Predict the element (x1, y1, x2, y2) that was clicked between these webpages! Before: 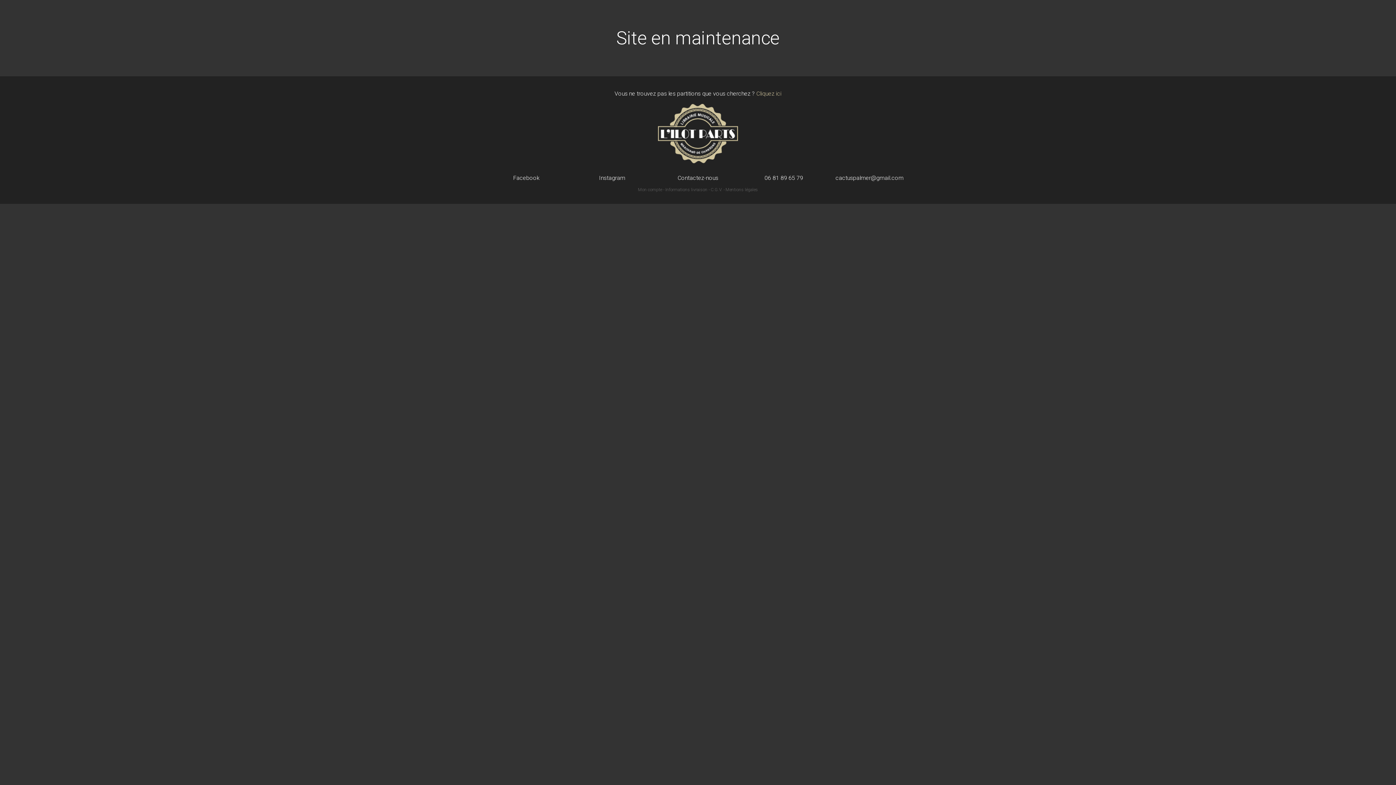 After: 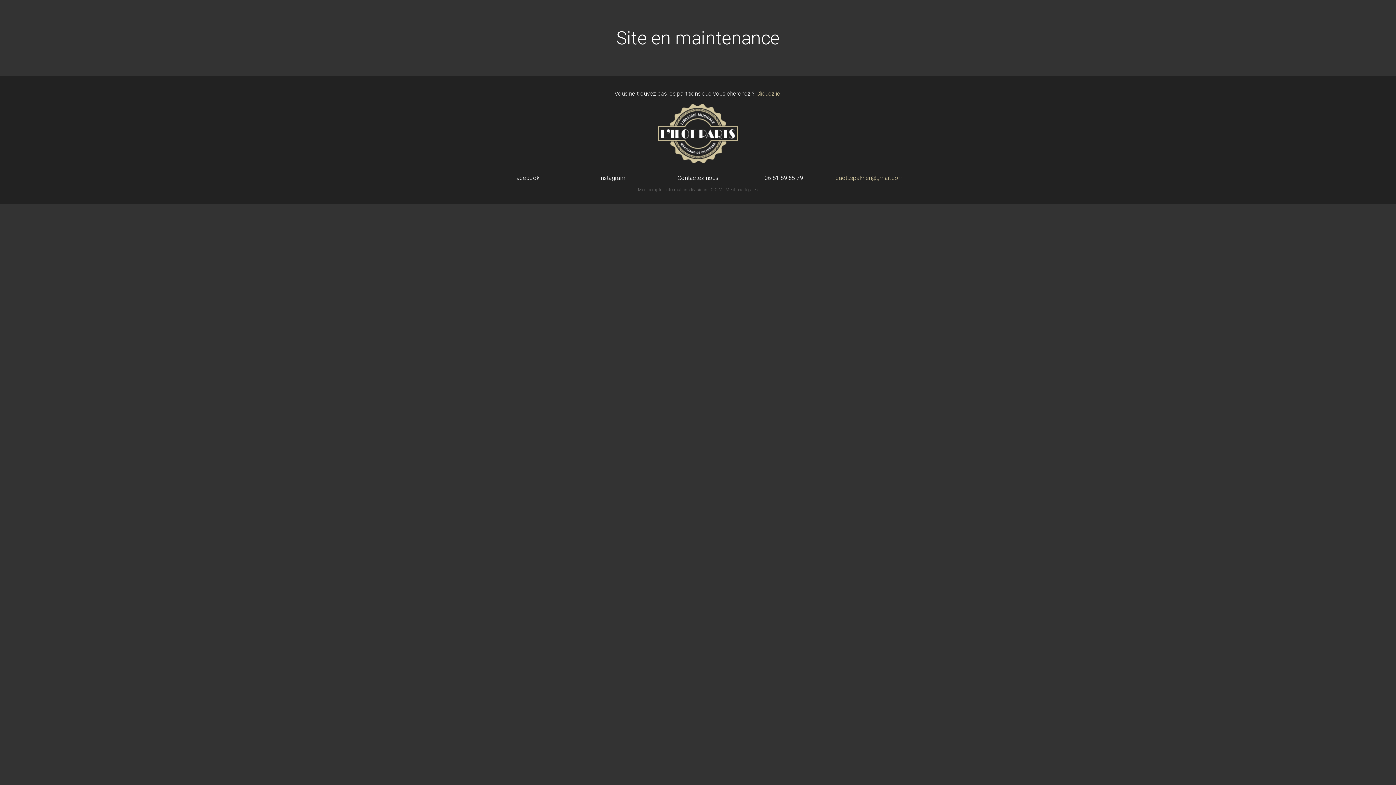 Action: bbox: (826, 175, 912, 181) label: cactuspalmer@gmail.com